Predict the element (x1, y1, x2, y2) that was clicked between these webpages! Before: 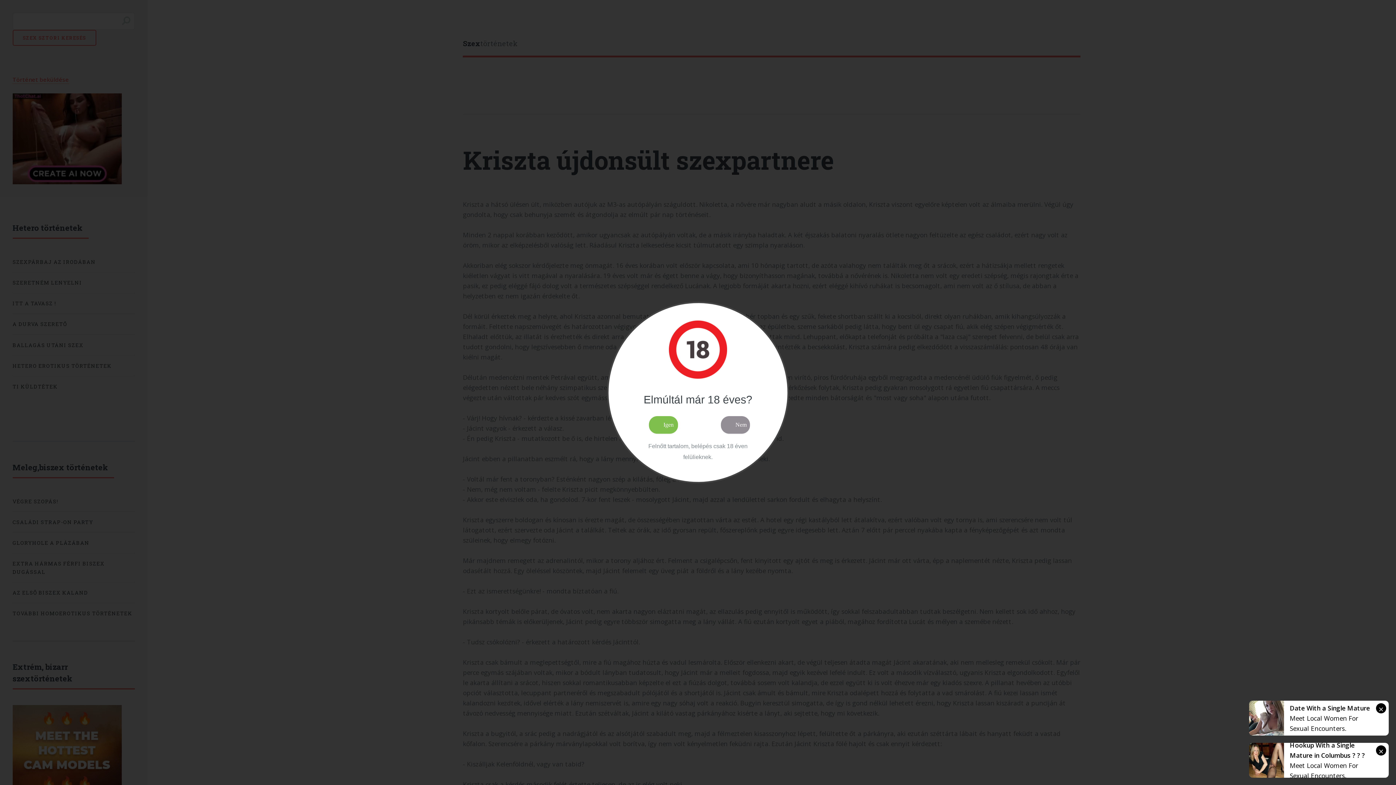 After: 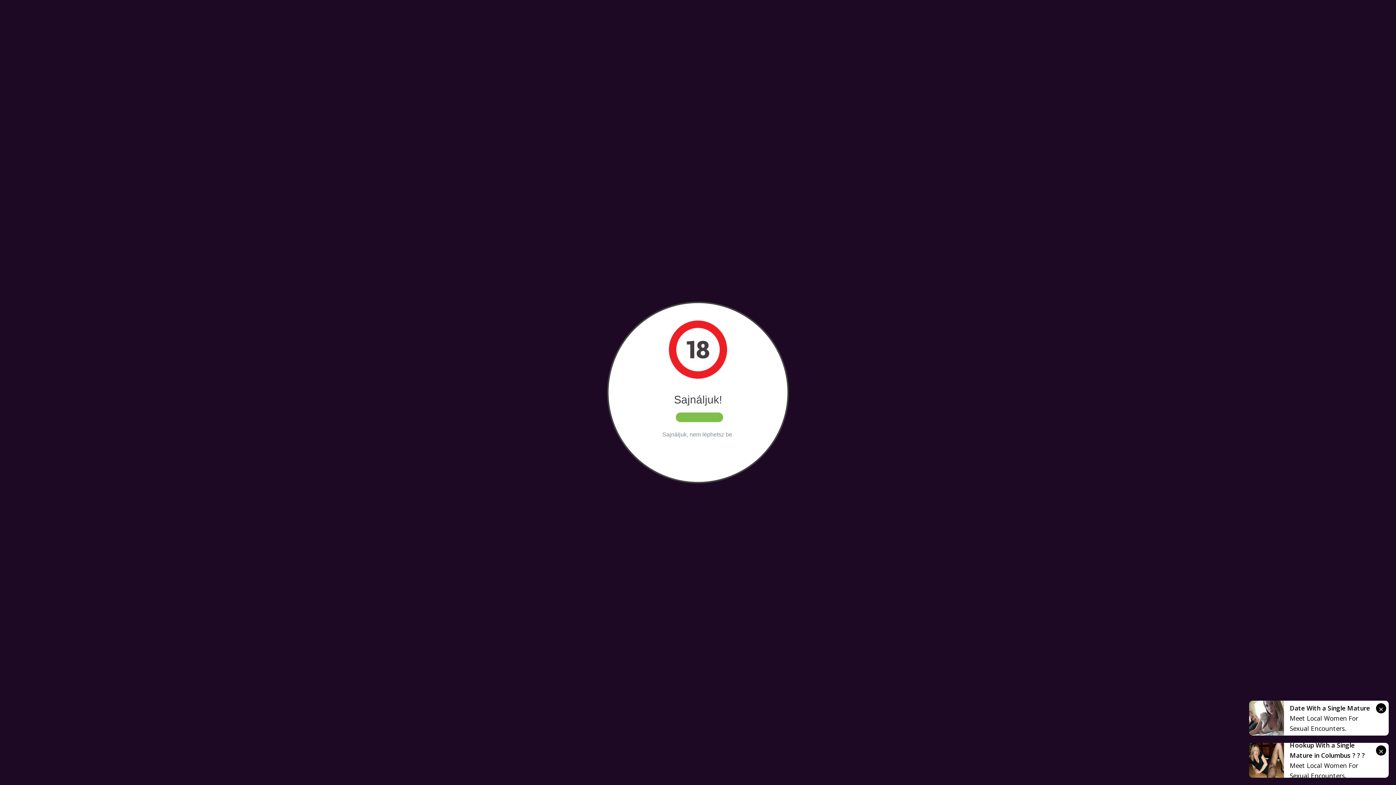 Action: bbox: (721, 416, 750, 434) label: Nem